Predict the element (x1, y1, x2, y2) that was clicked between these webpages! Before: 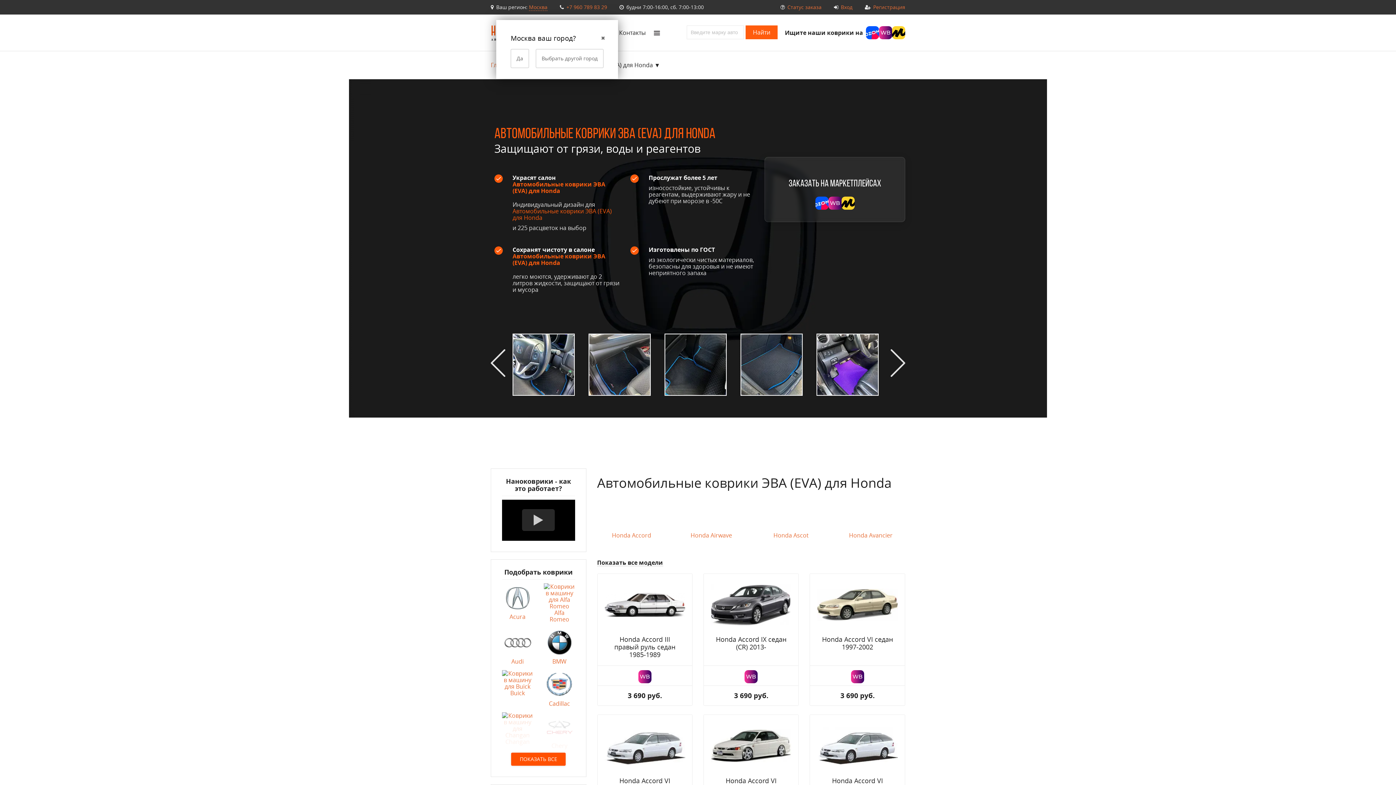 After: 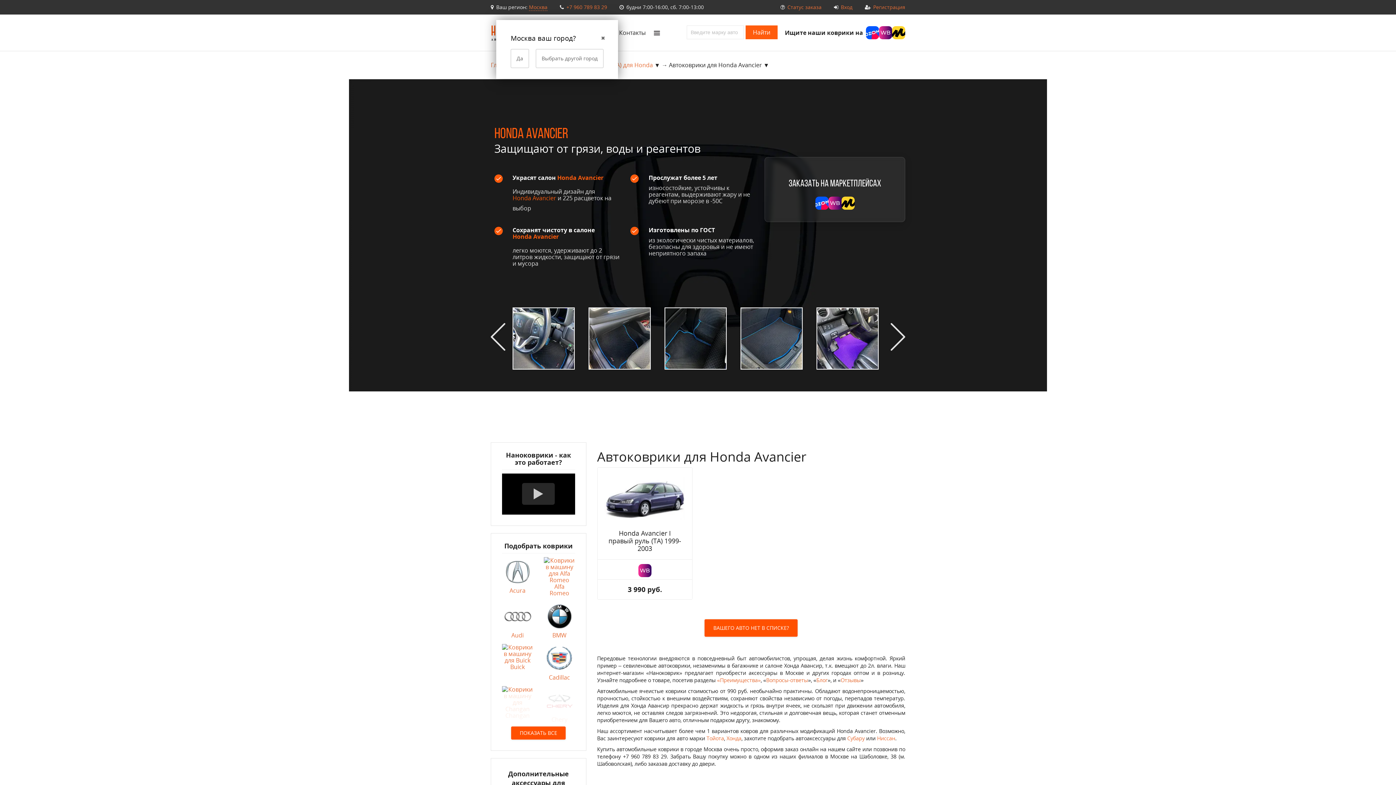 Action: bbox: (849, 531, 892, 539) label: Honda Avancier